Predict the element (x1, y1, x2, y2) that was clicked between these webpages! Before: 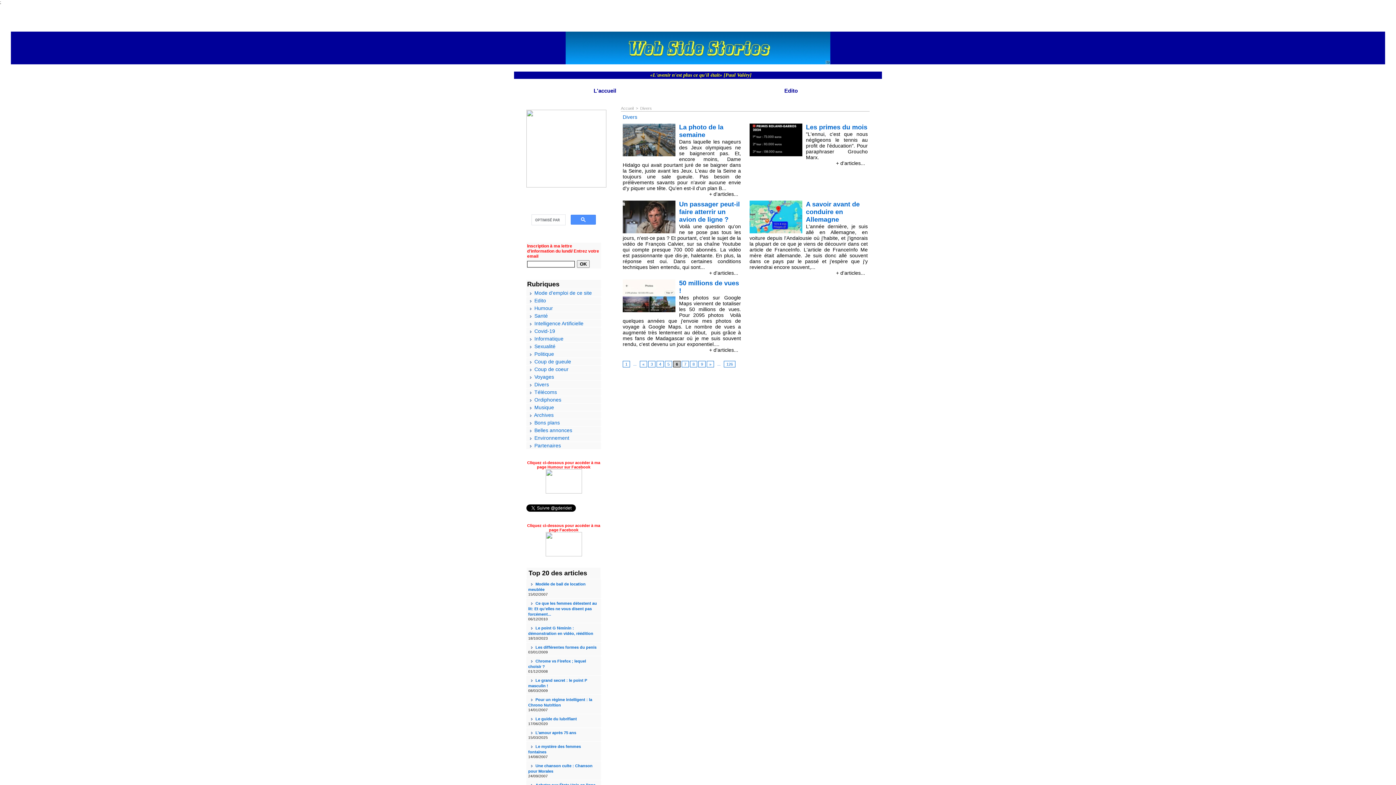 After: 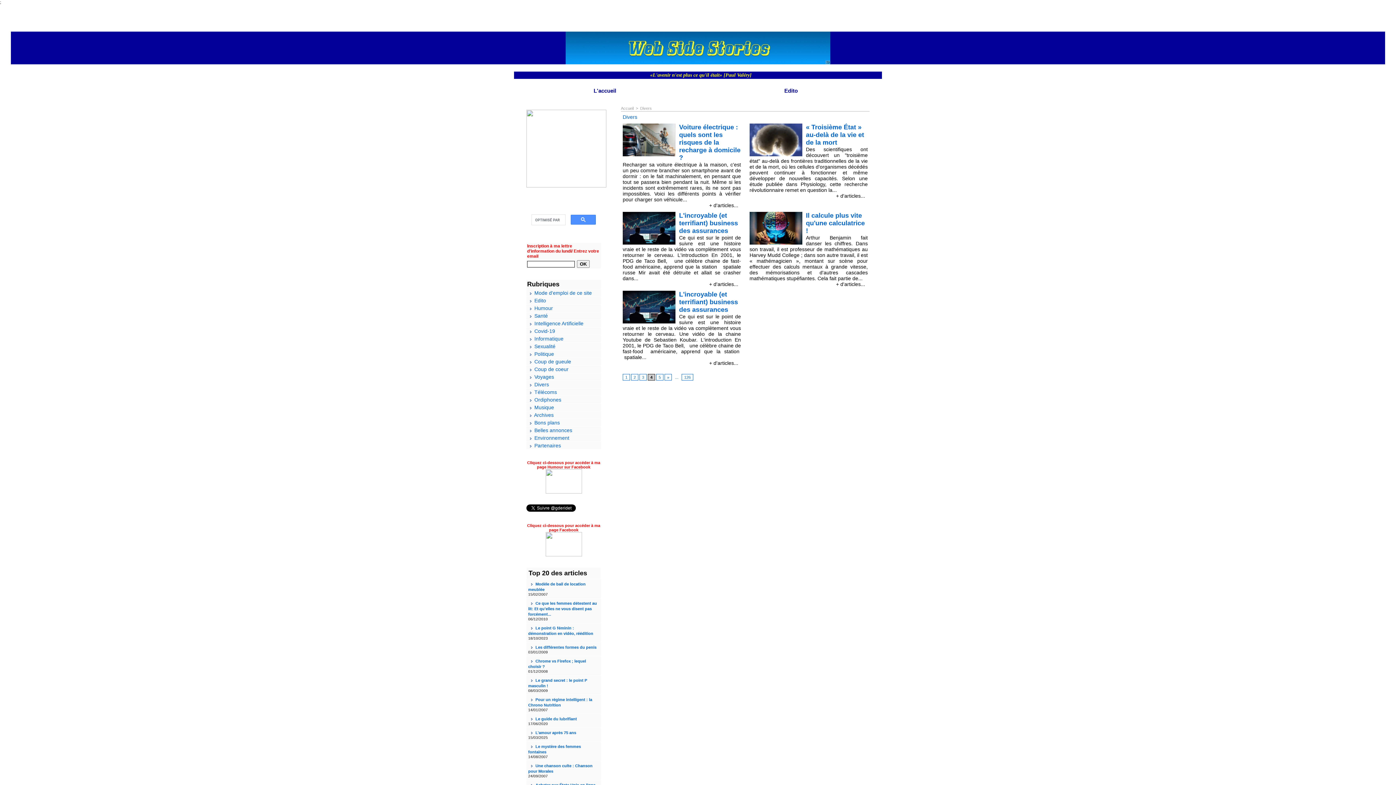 Action: bbox: (656, 361, 664, 367) label: 4